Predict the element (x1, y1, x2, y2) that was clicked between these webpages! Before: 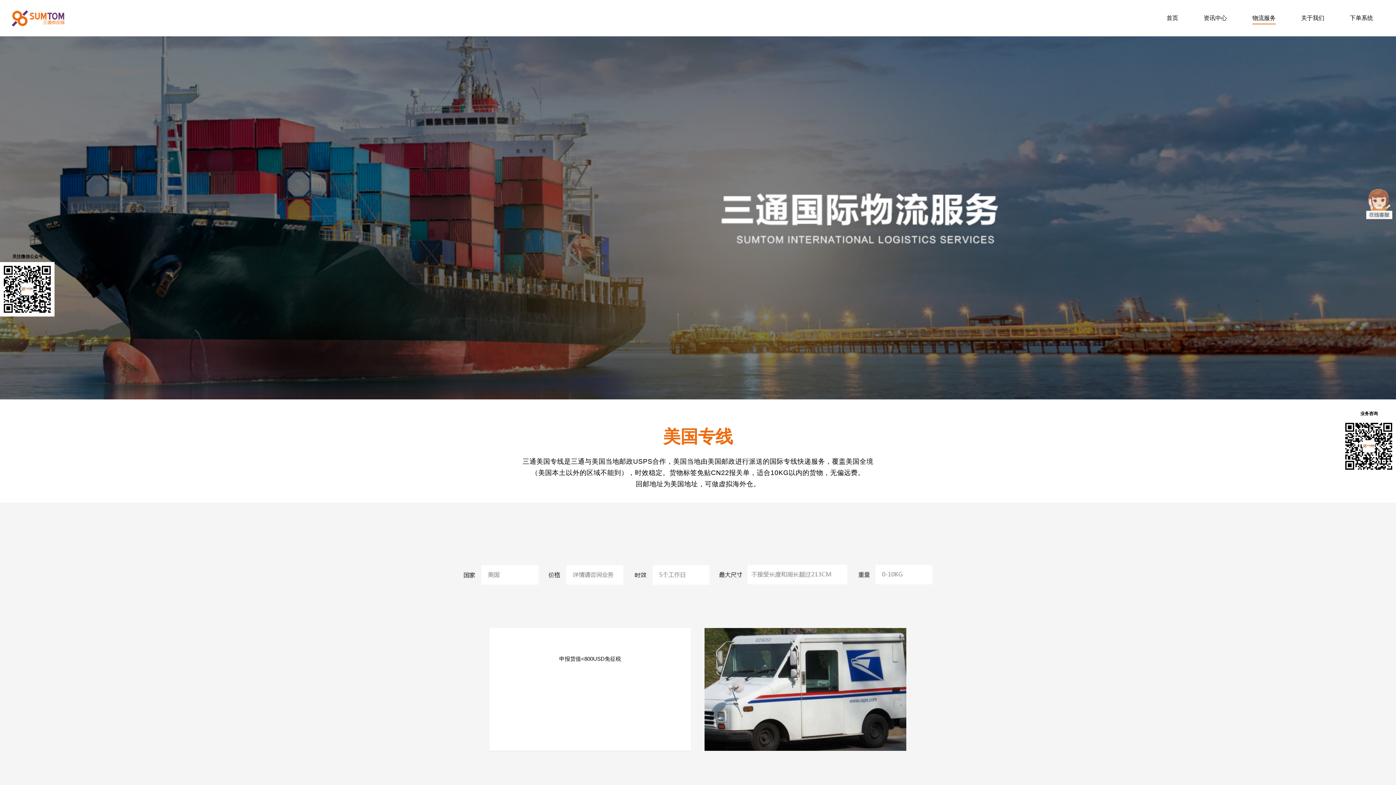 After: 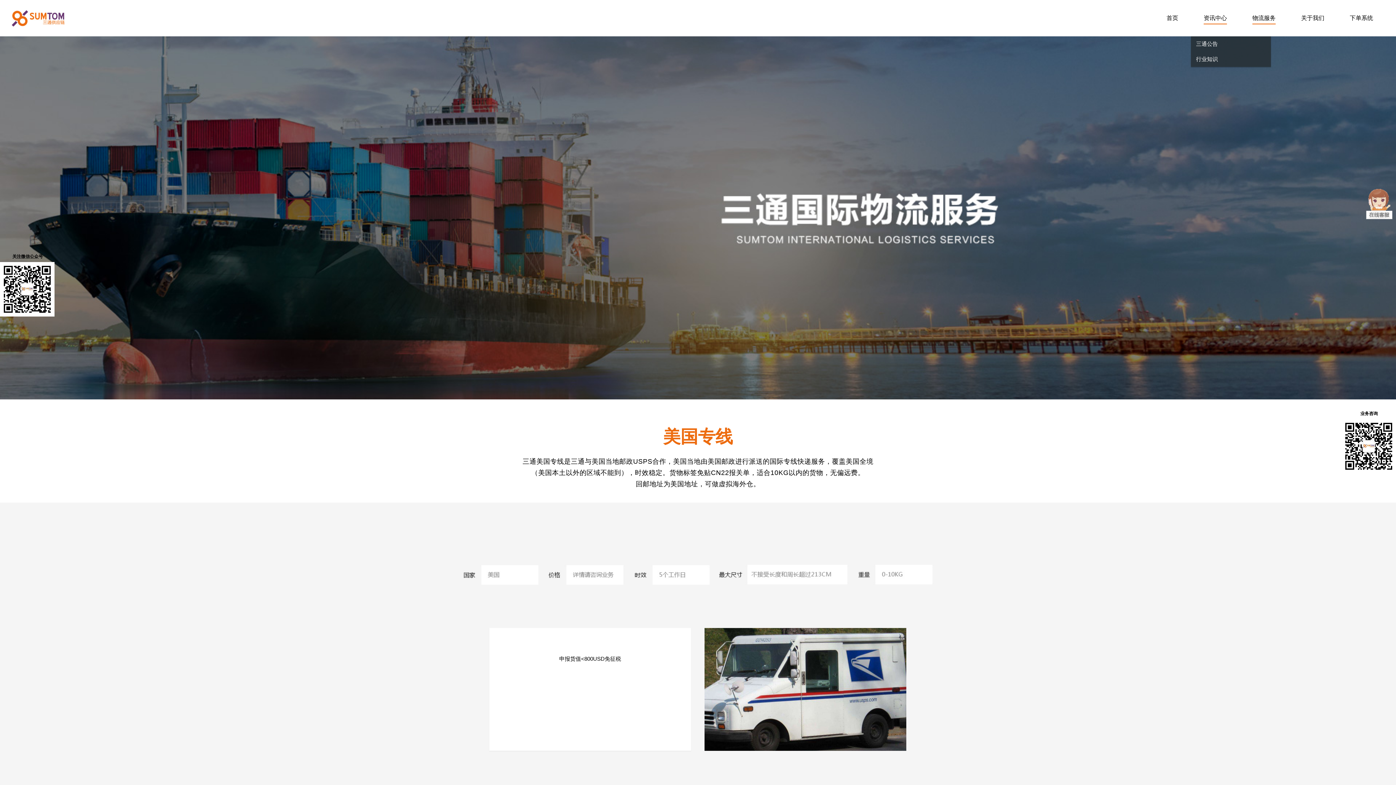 Action: label: 资讯中心 bbox: (1204, 10, 1227, 36)